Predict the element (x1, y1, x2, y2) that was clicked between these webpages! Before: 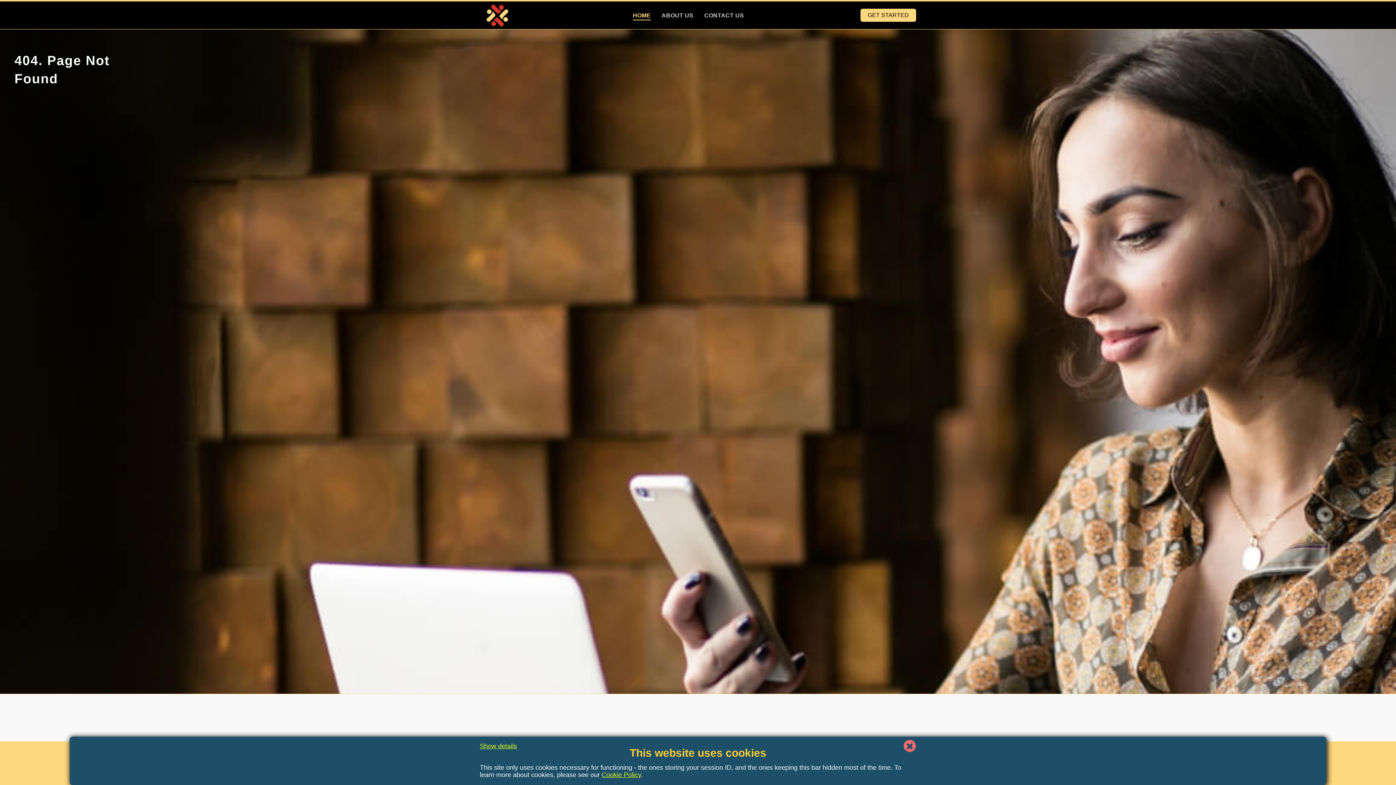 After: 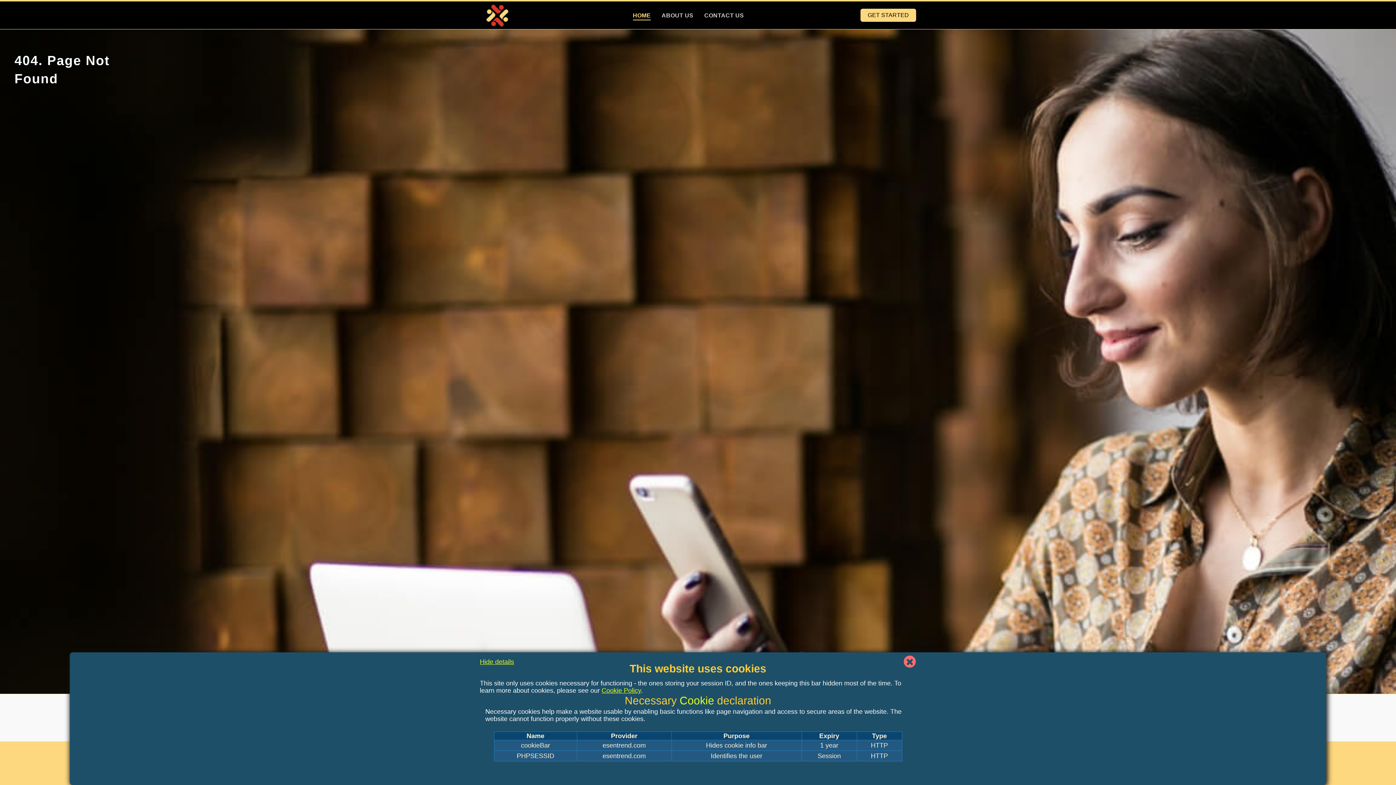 Action: bbox: (480, 759, 517, 766) label: Show details